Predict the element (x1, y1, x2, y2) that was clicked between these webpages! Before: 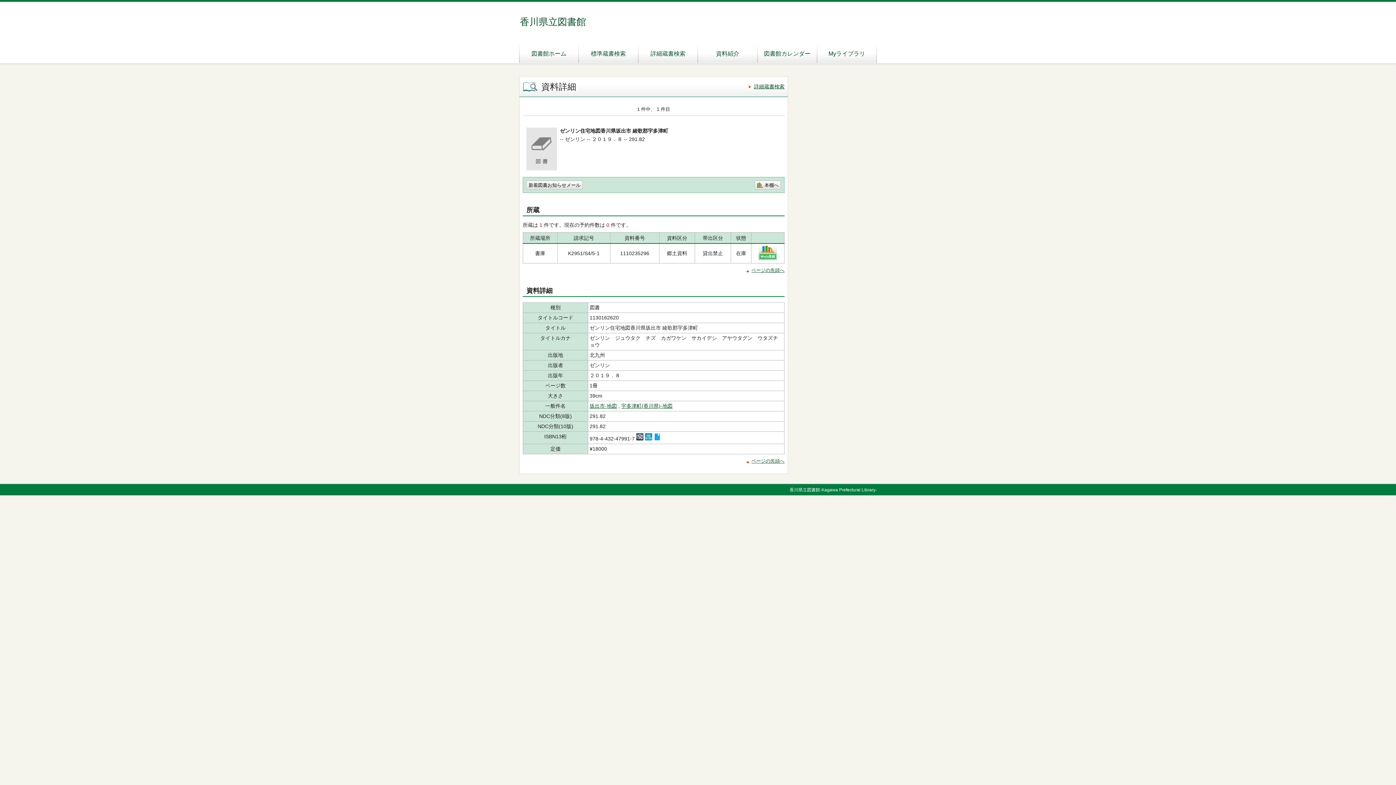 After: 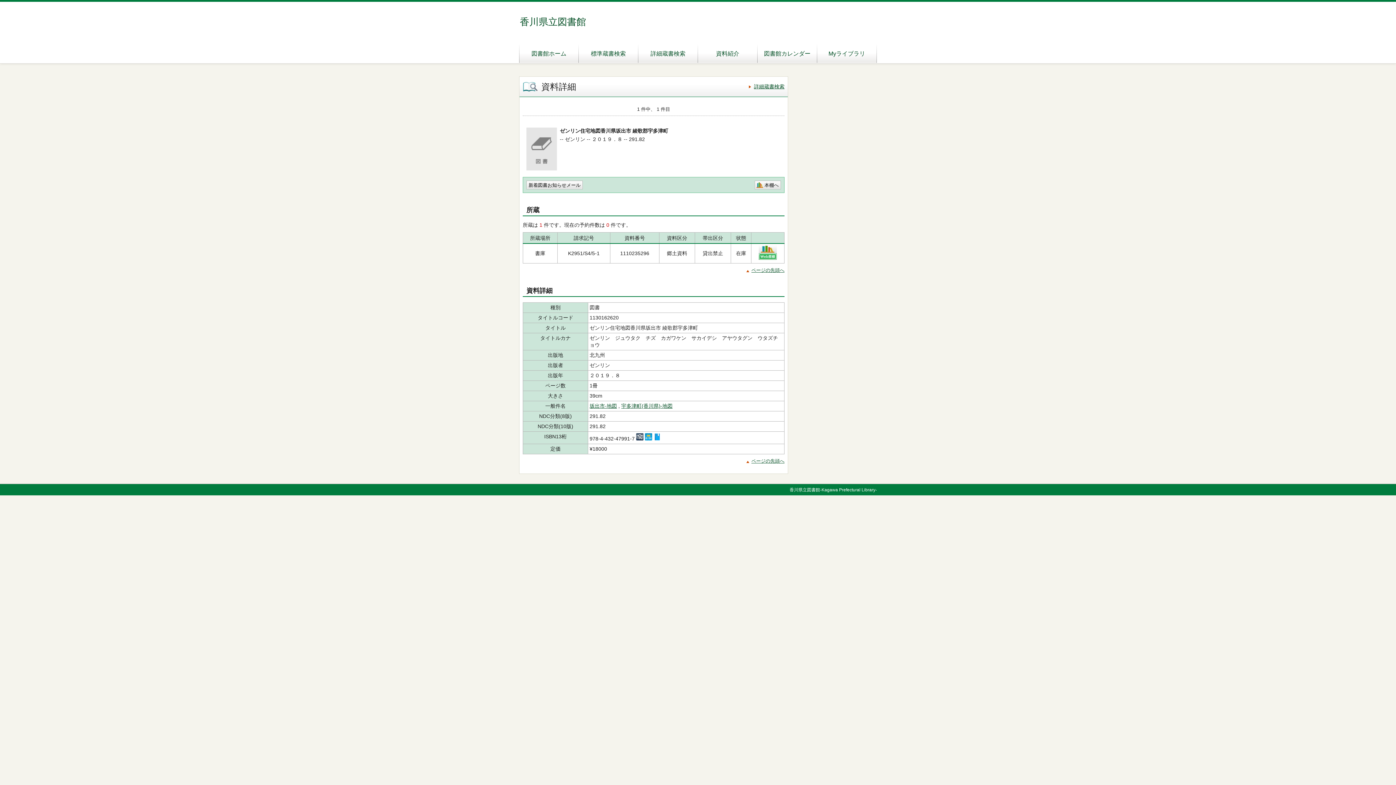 Action: bbox: (758, 255, 777, 261)